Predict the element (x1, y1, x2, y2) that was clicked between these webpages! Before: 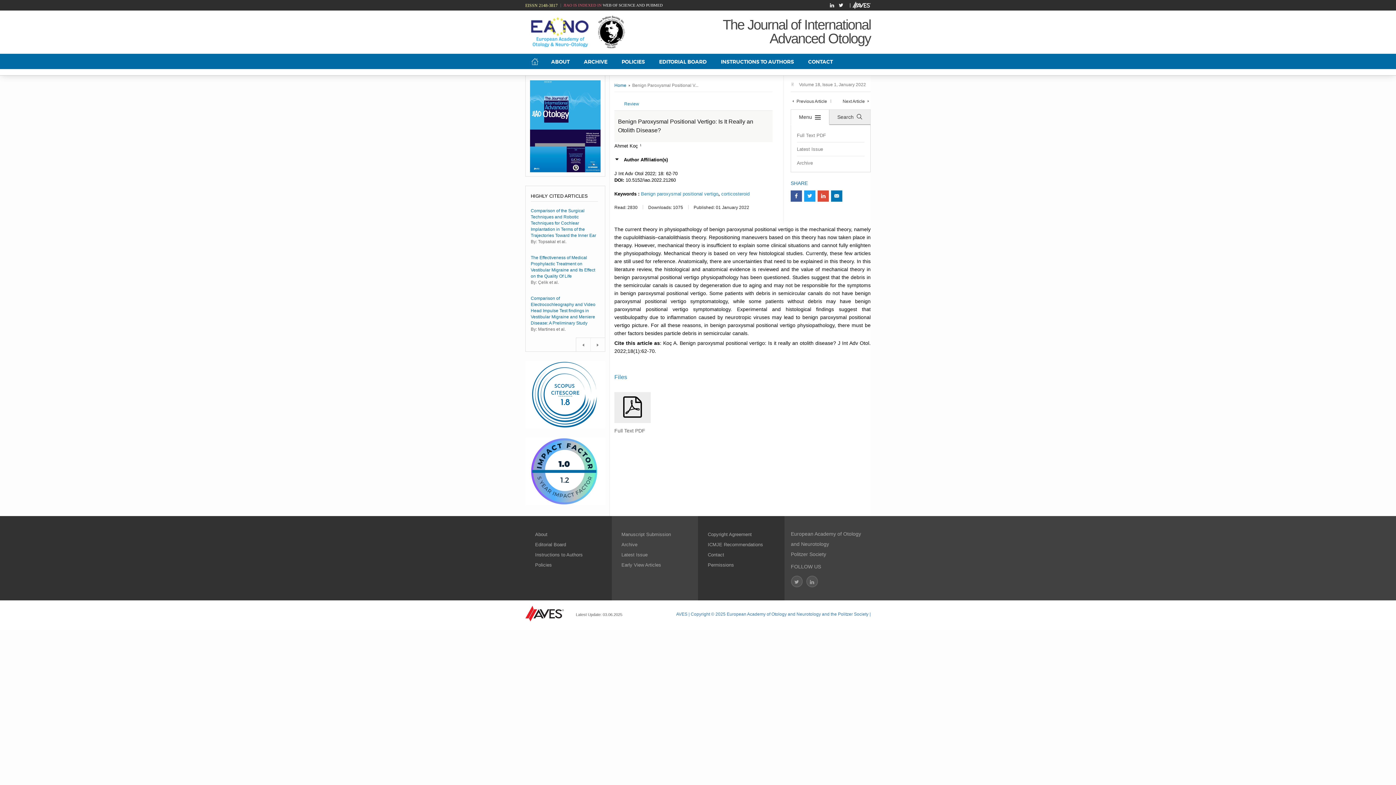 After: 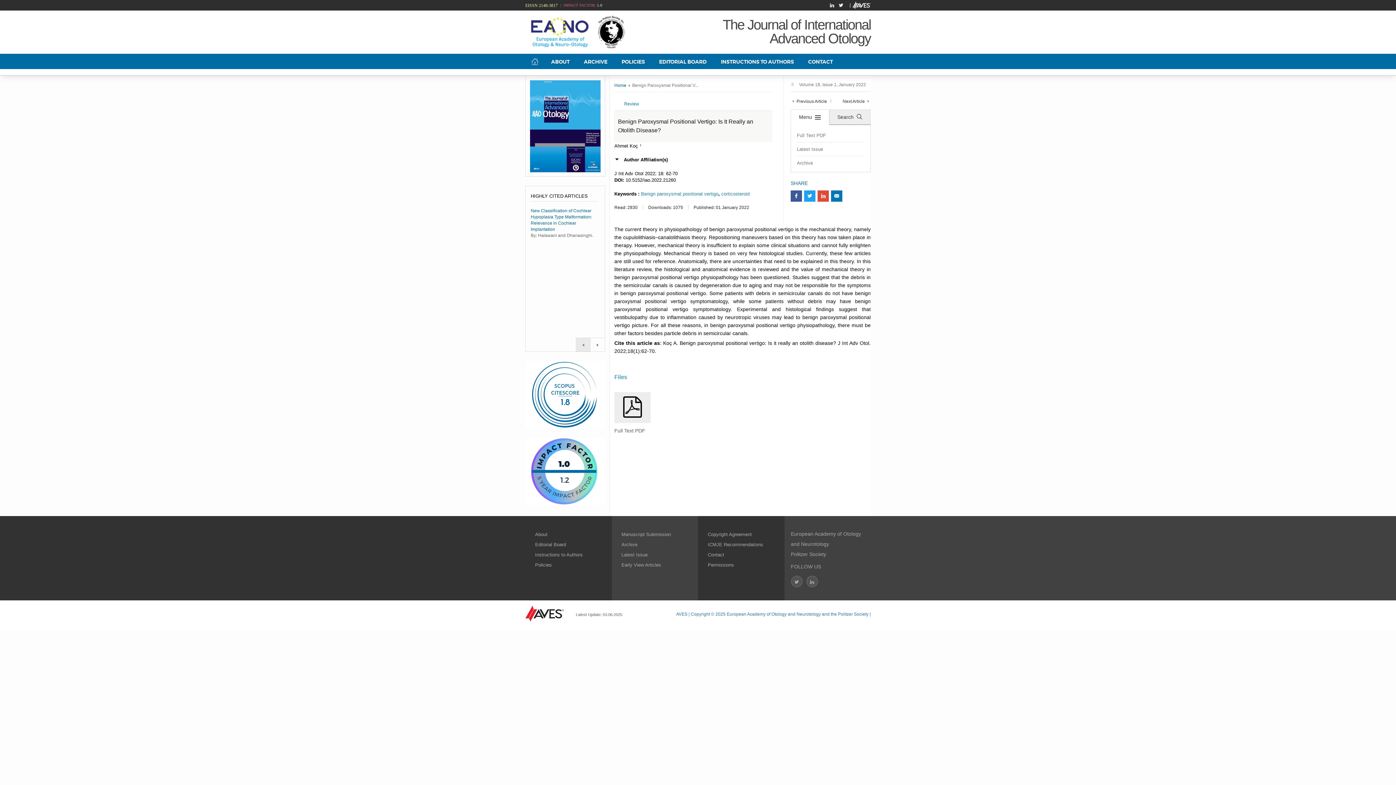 Action: bbox: (576, 338, 590, 352)